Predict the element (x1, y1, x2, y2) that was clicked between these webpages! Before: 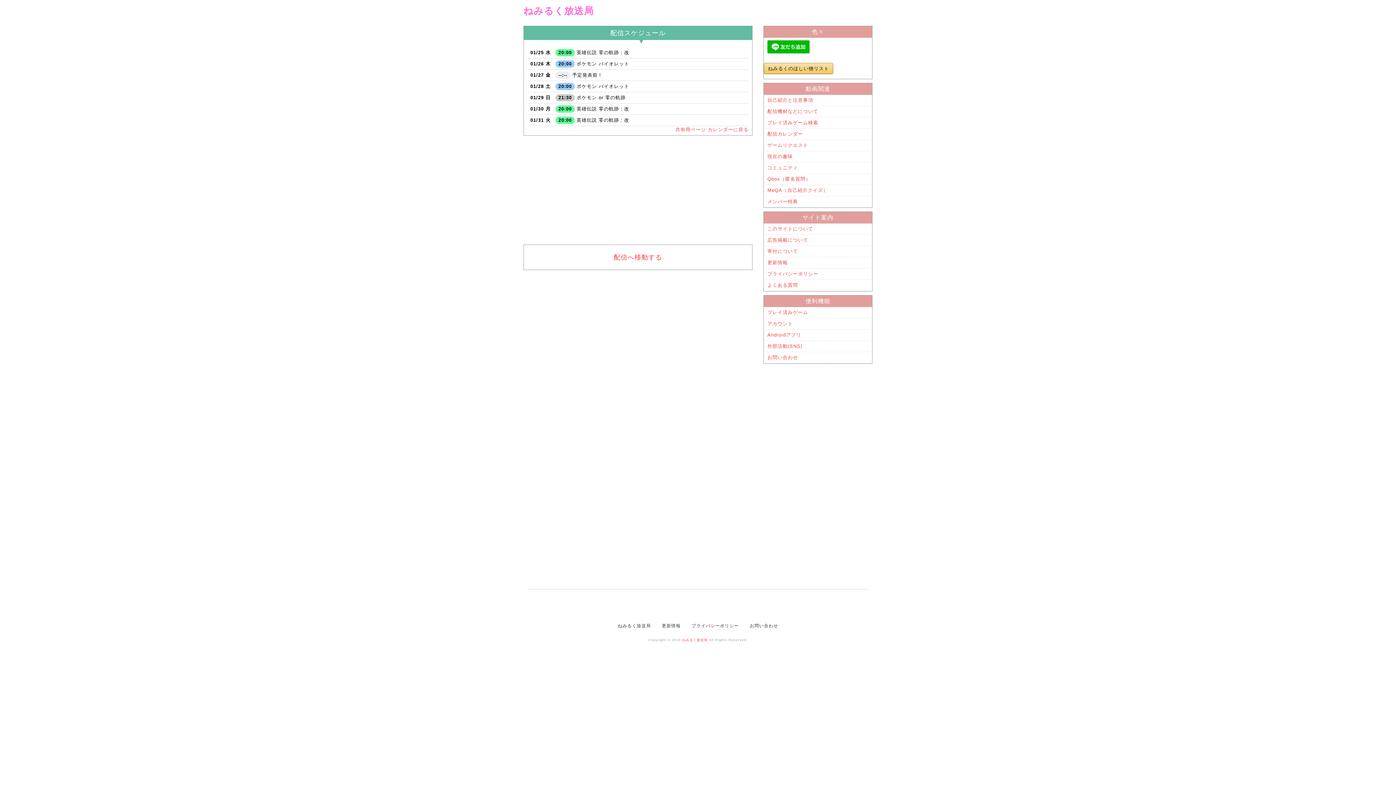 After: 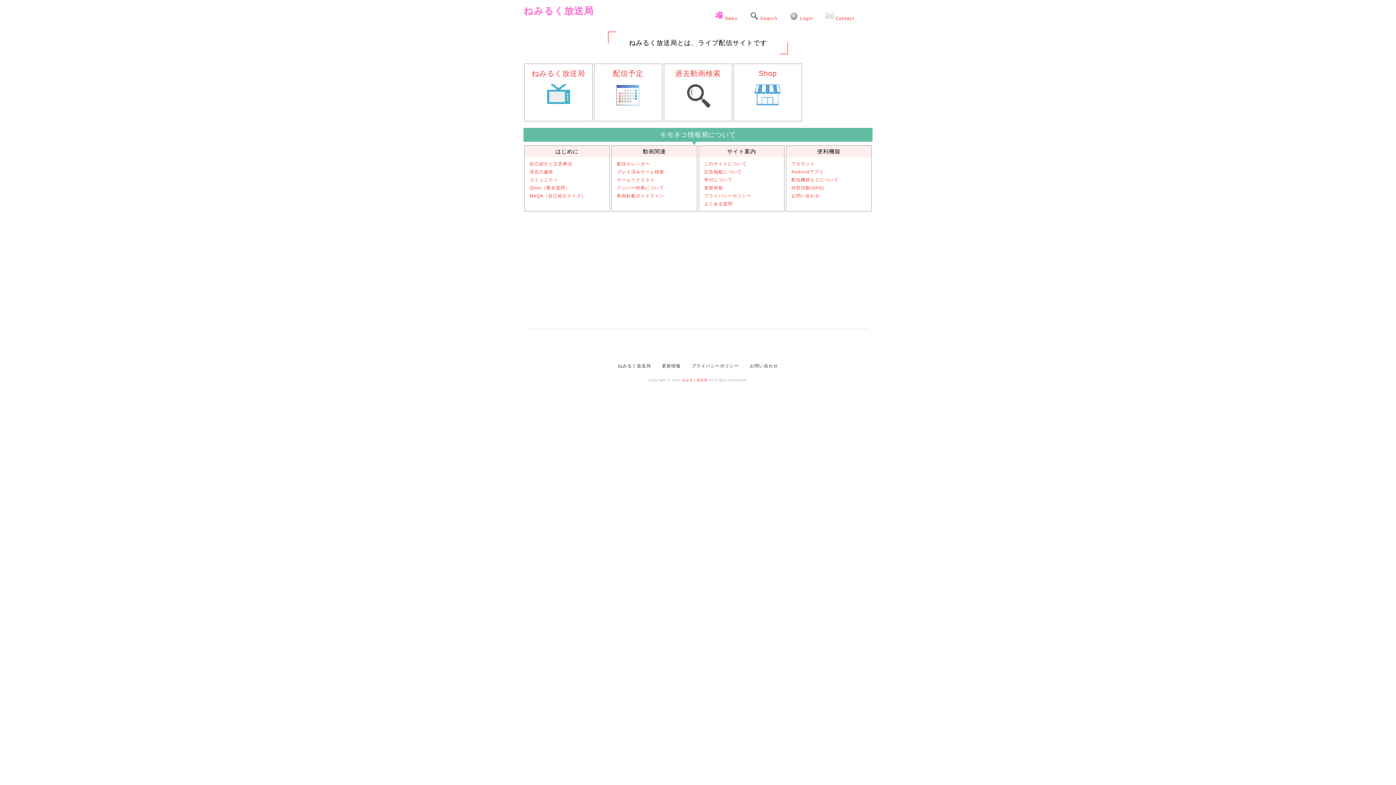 Action: bbox: (618, 623, 651, 628) label: ねみるく放送局